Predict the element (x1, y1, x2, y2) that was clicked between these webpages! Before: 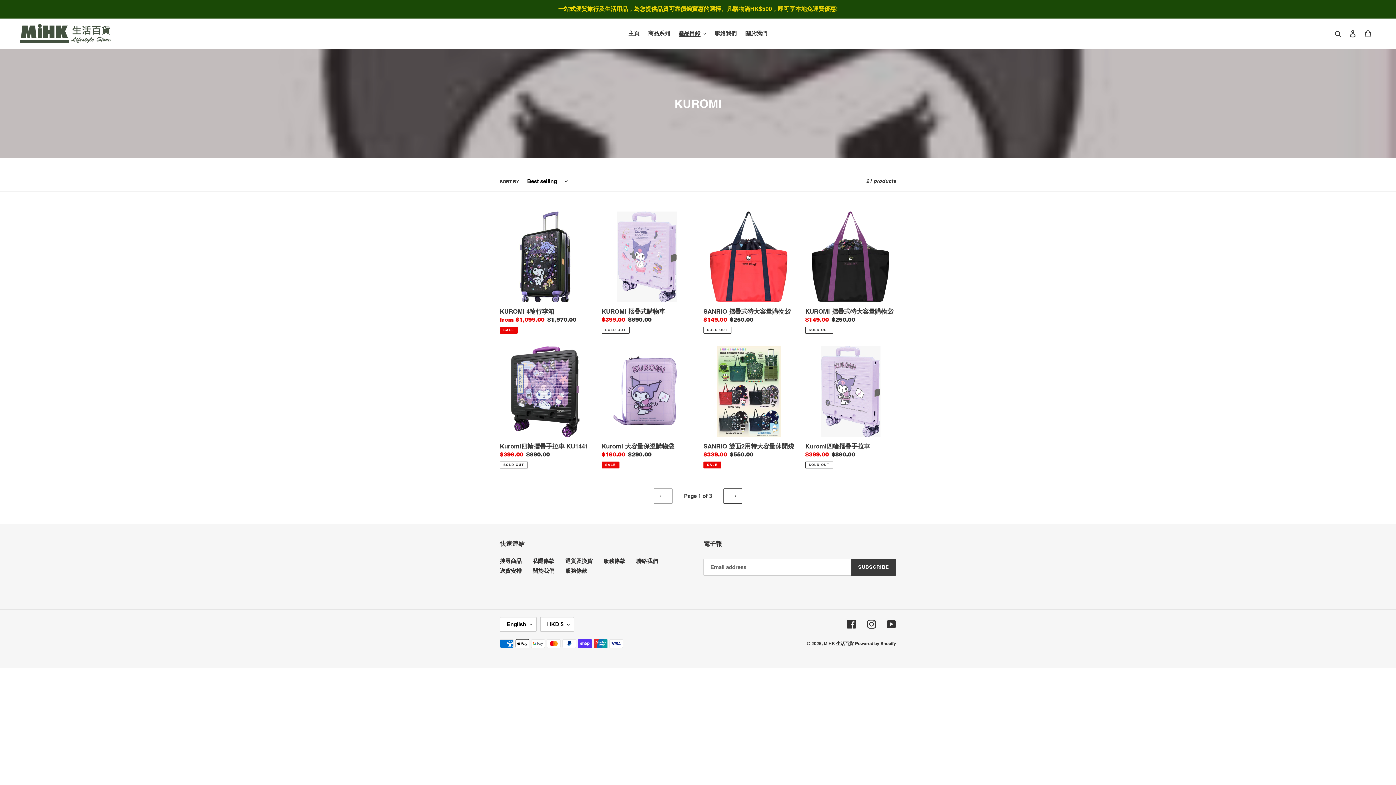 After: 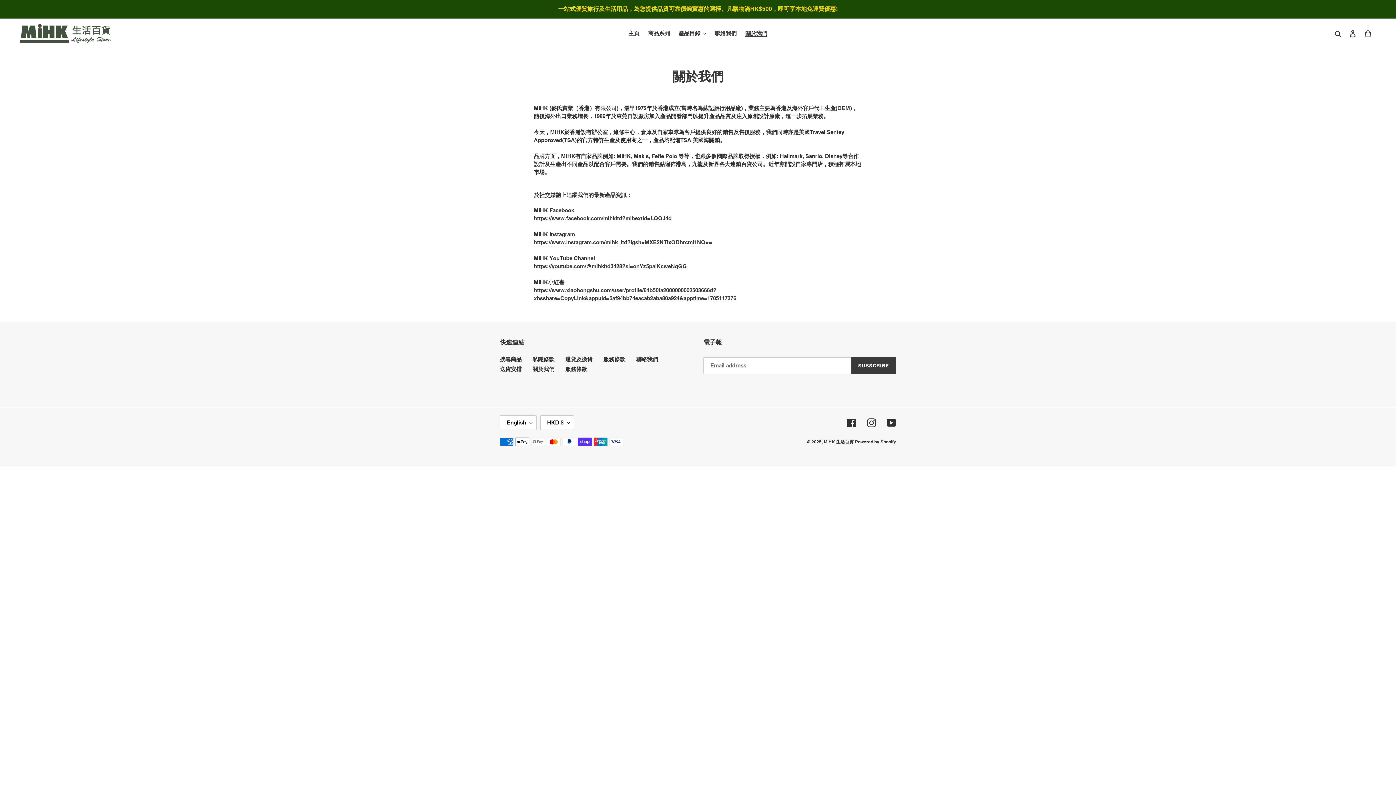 Action: bbox: (741, 28, 771, 38) label: 關於我們